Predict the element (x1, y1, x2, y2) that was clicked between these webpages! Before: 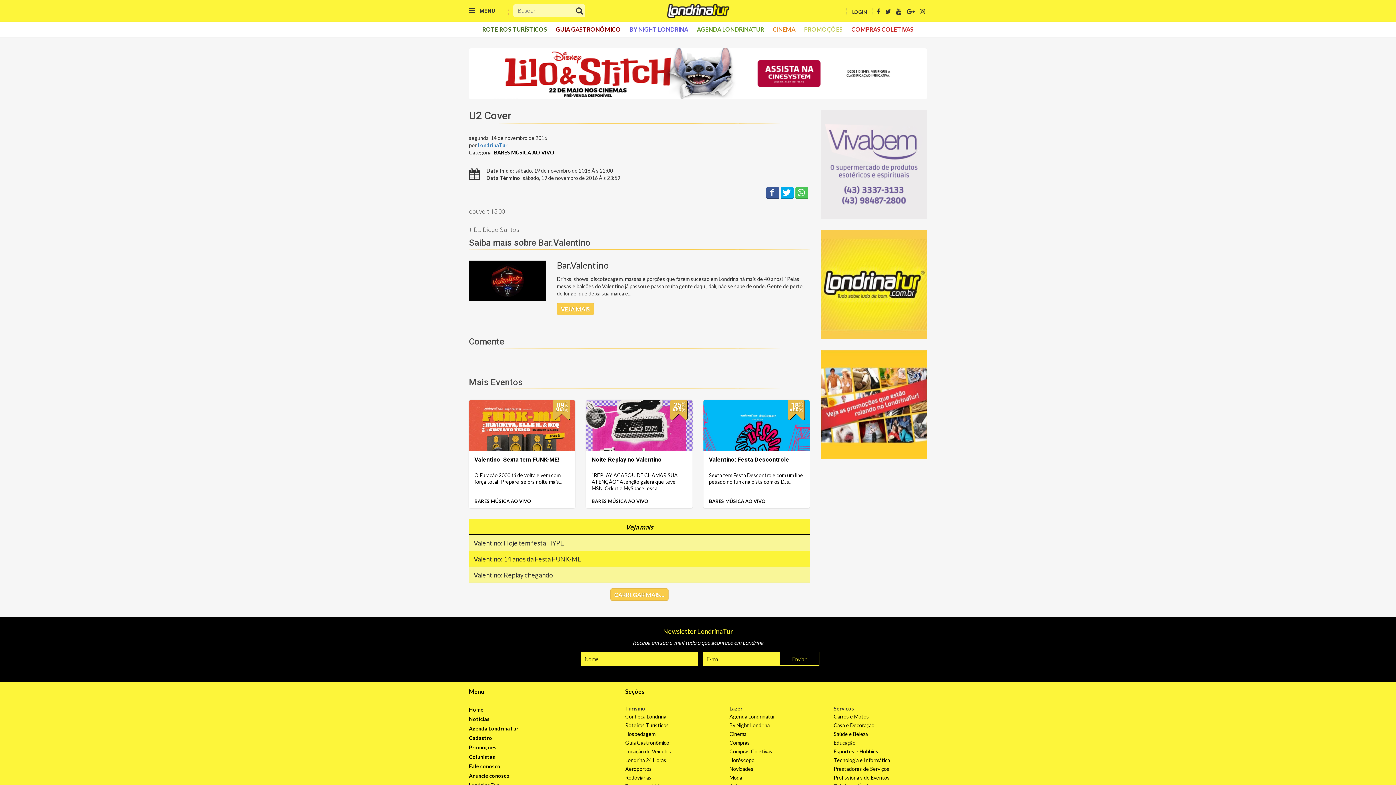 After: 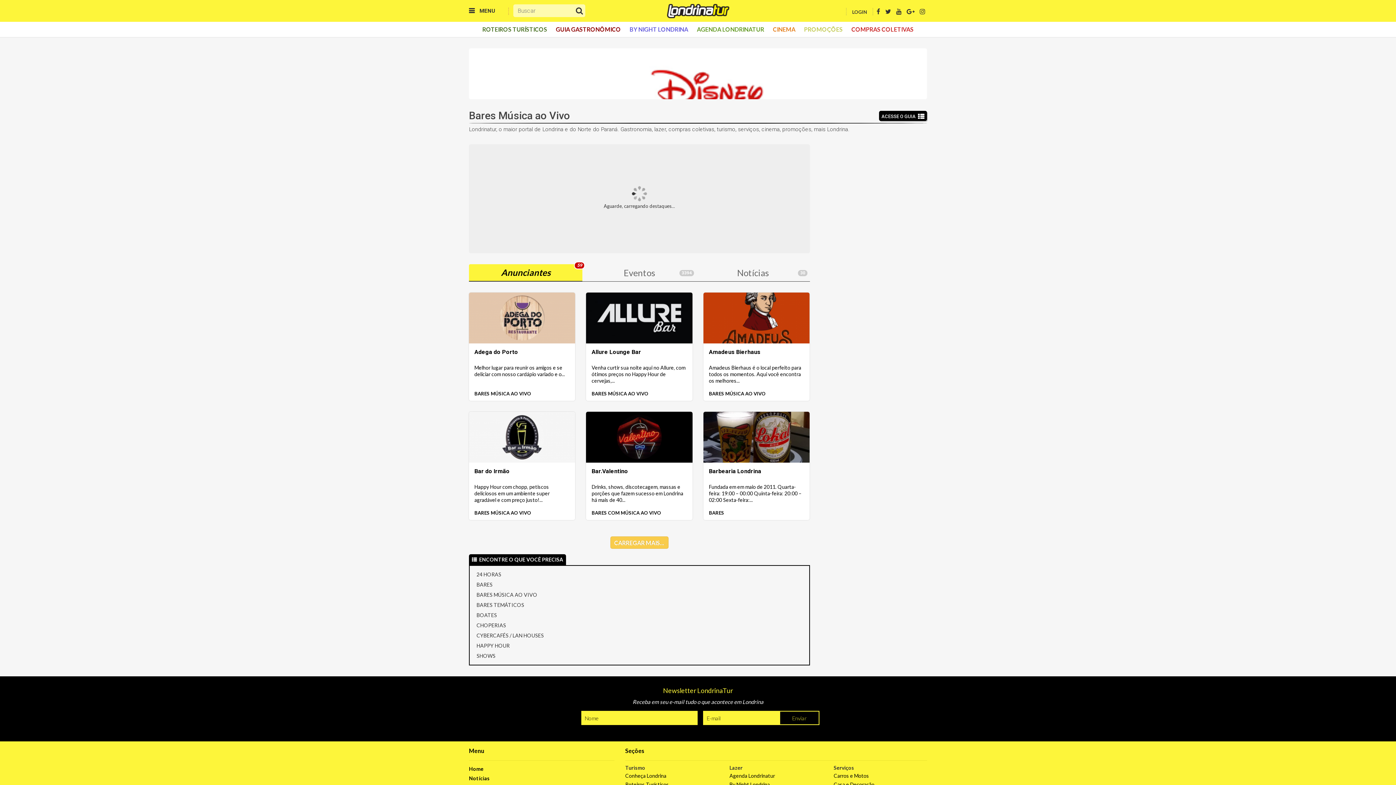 Action: bbox: (494, 149, 554, 155) label: BARES MÚSICA AO VIVO